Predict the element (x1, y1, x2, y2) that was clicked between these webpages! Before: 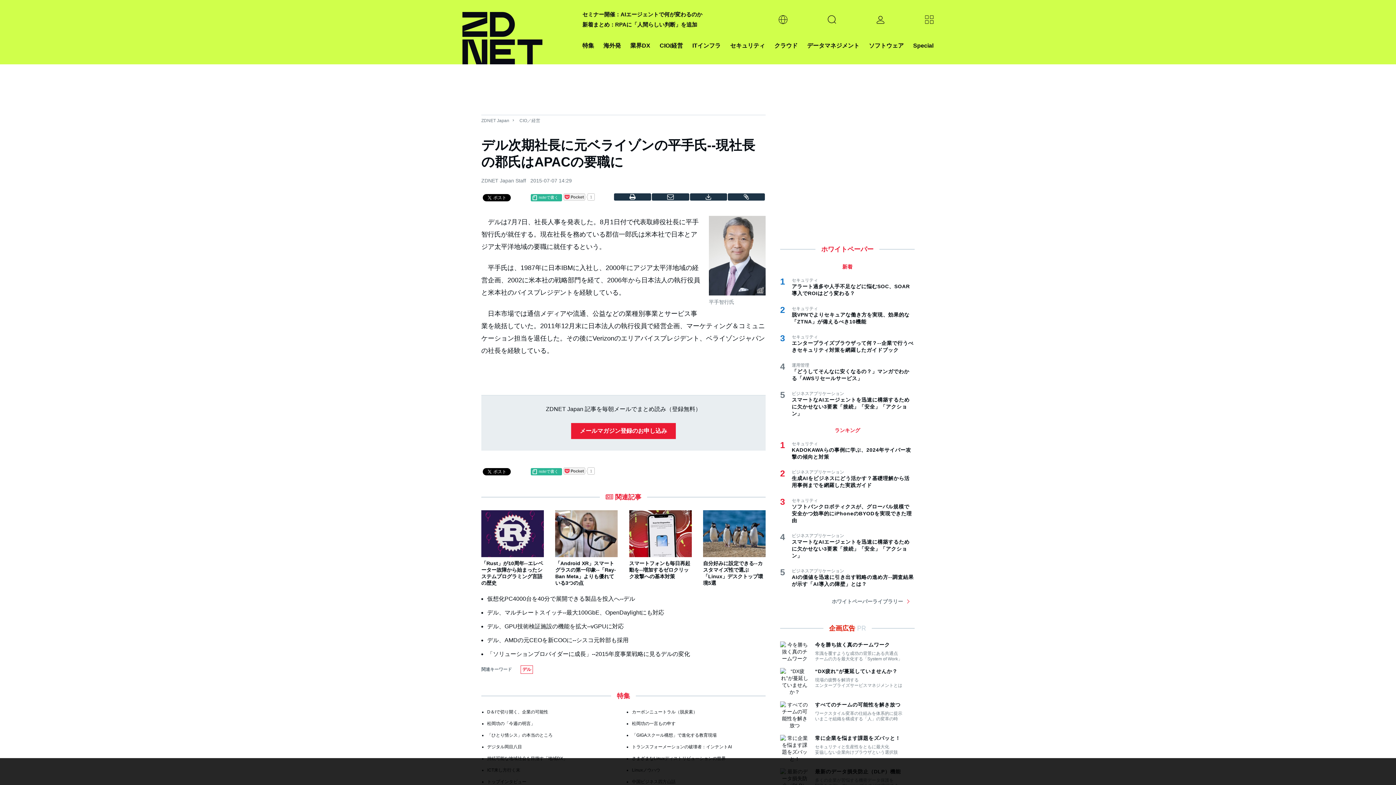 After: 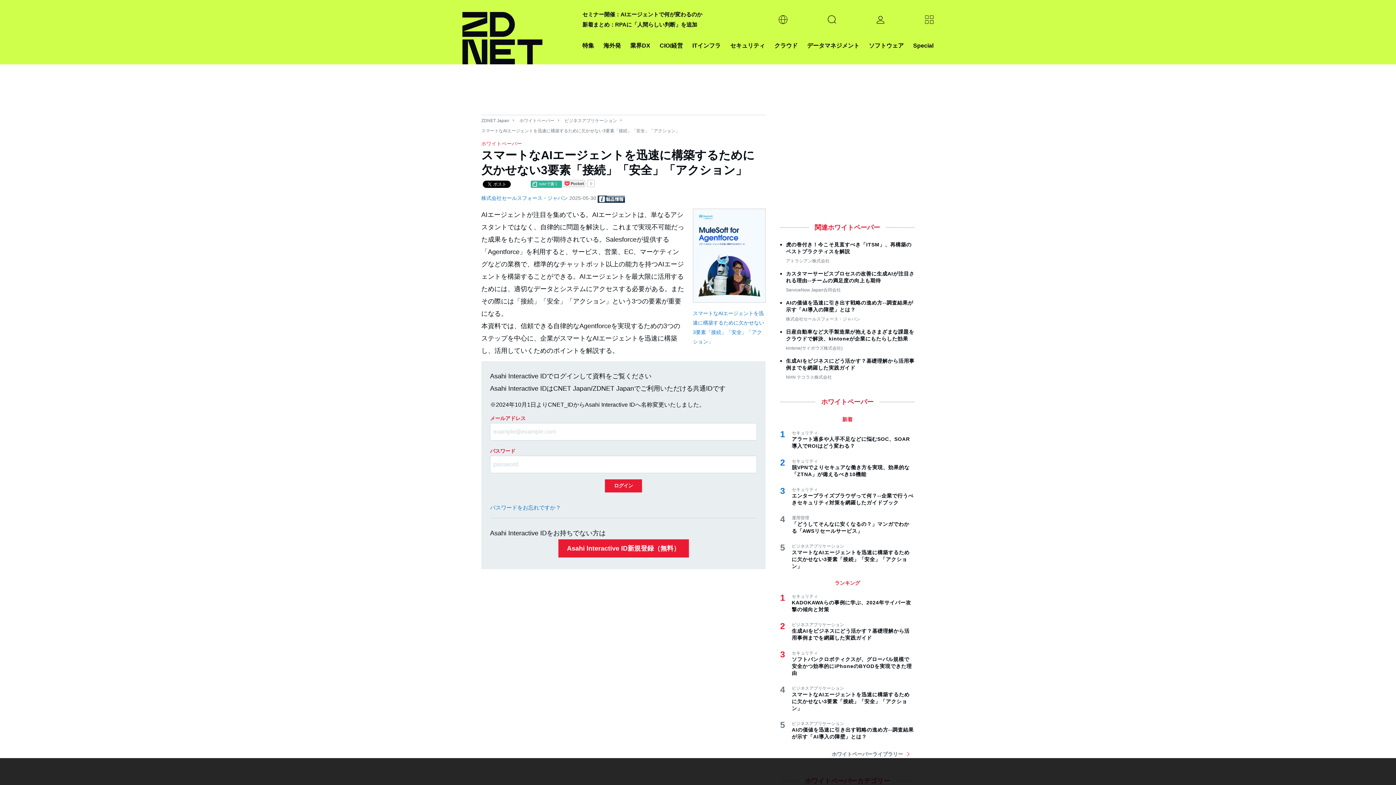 Action: label: スマートなAIエージェントを迅速に構築するために欠かせない3要素「接続」「安全」「アクション」 bbox: (792, 538, 914, 559)